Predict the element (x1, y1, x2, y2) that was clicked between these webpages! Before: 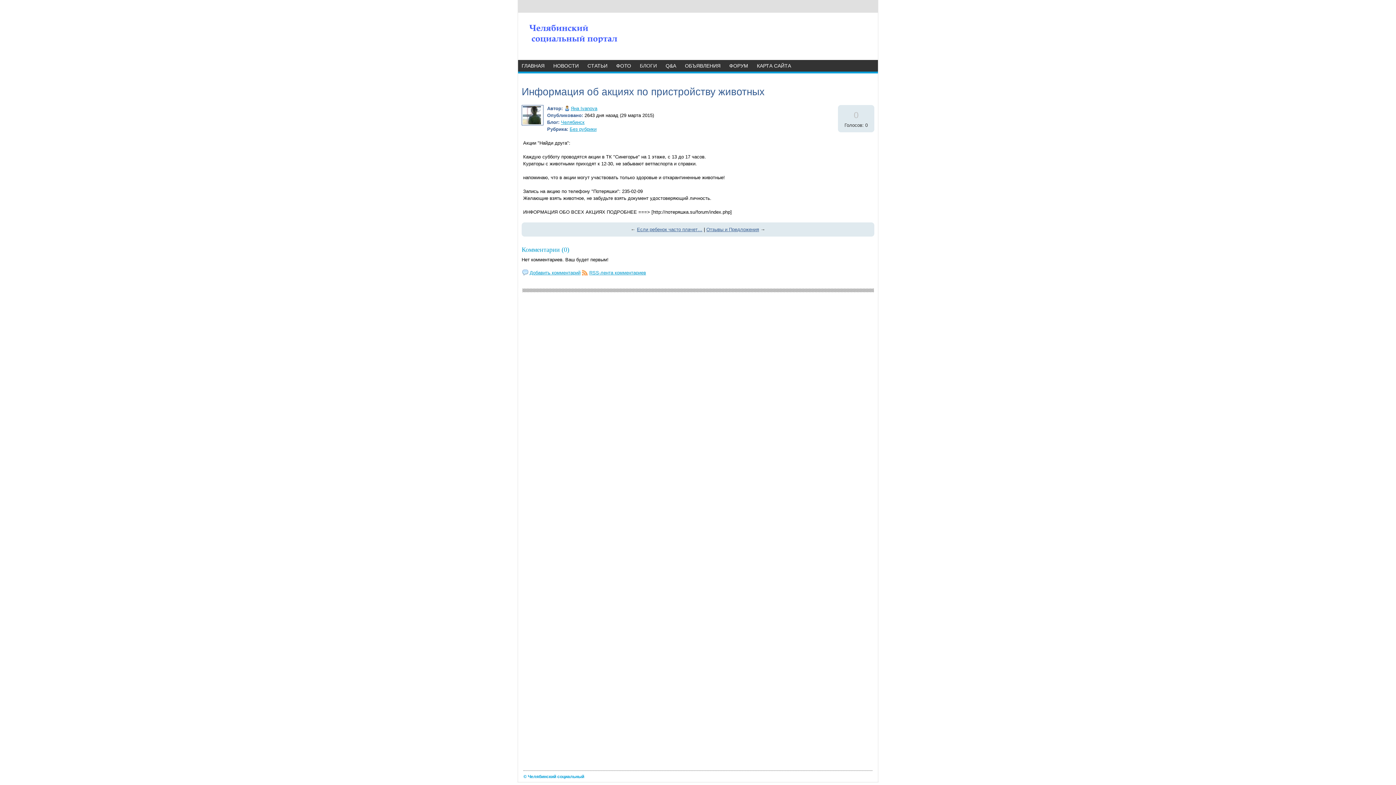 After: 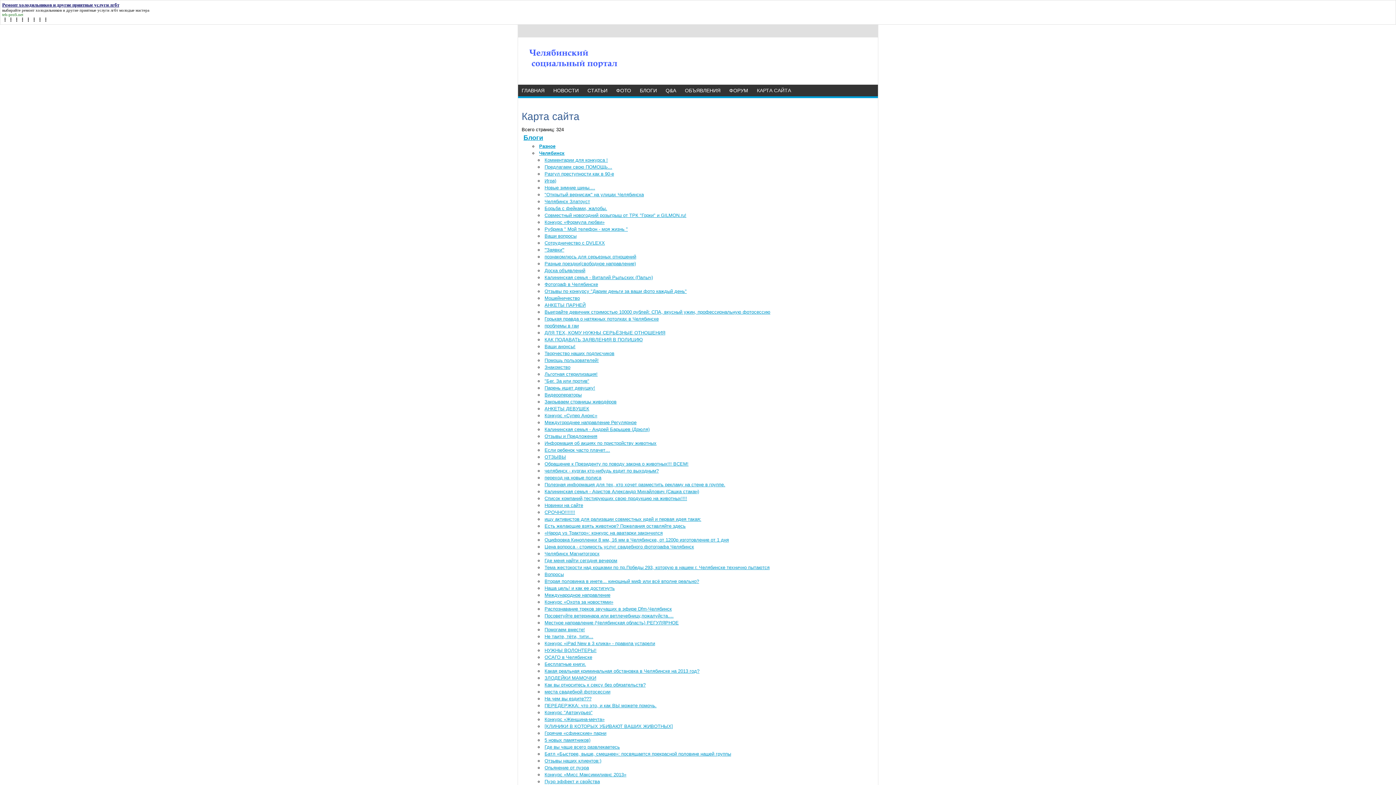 Action: bbox: (753, 60, 794, 71) label: КАРТА САЙТА